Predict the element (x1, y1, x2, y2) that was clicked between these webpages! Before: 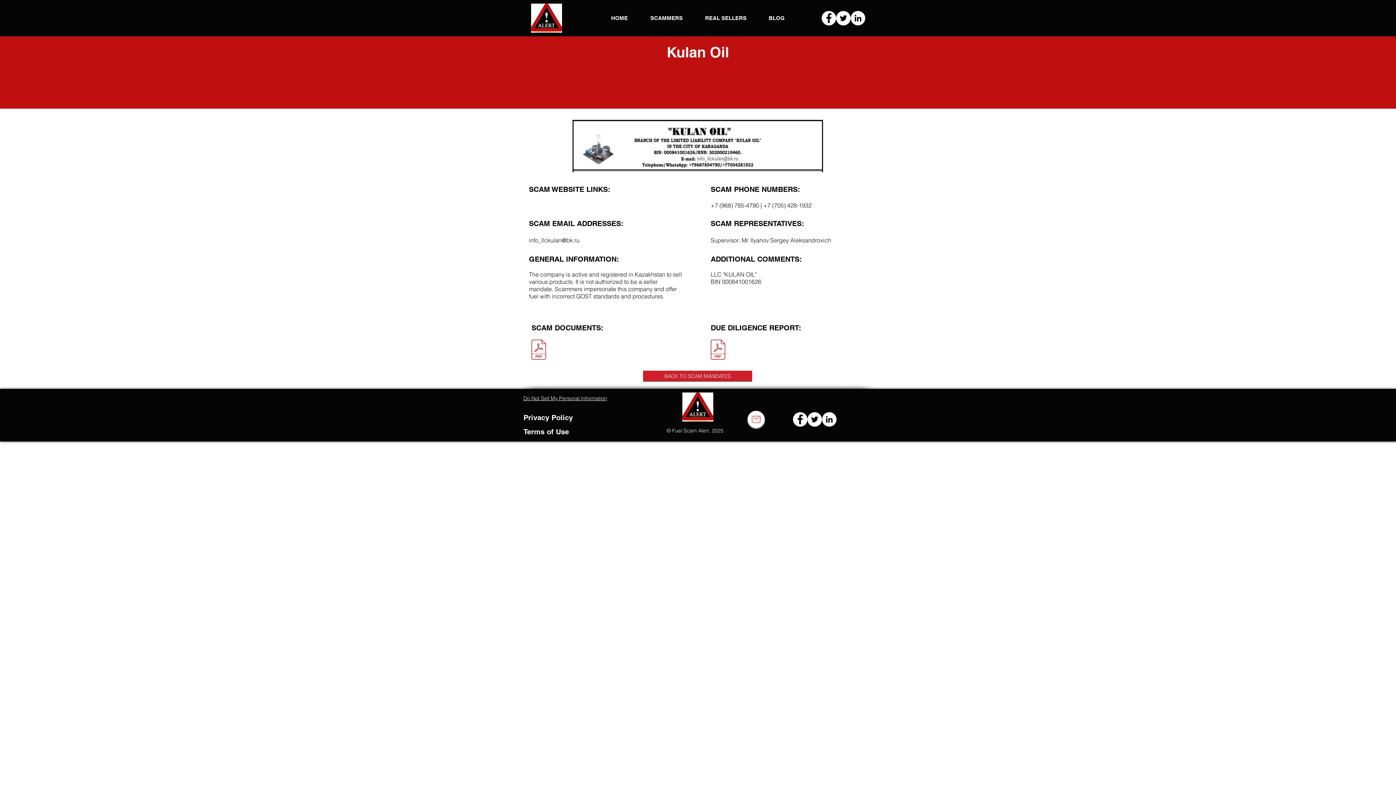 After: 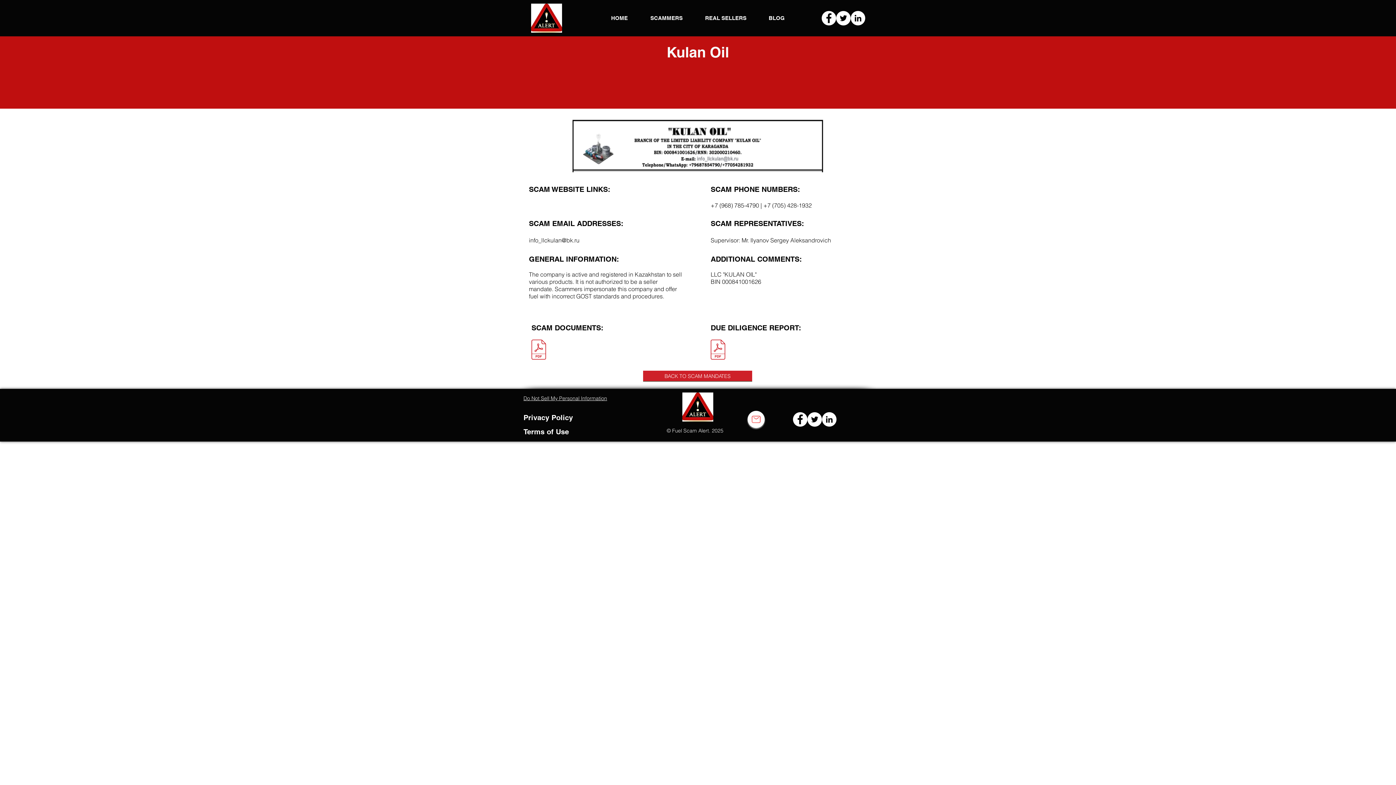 Action: bbox: (531, 339, 546, 360)